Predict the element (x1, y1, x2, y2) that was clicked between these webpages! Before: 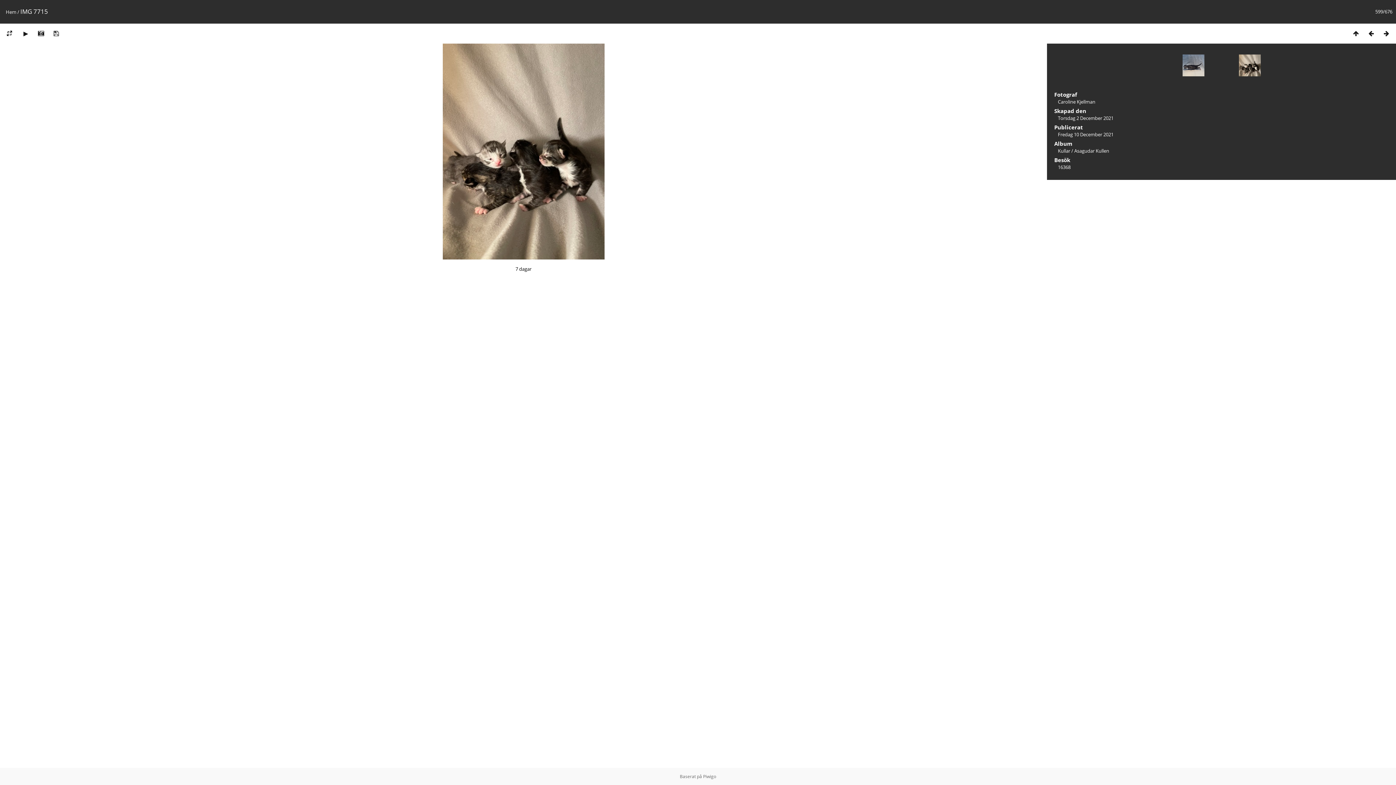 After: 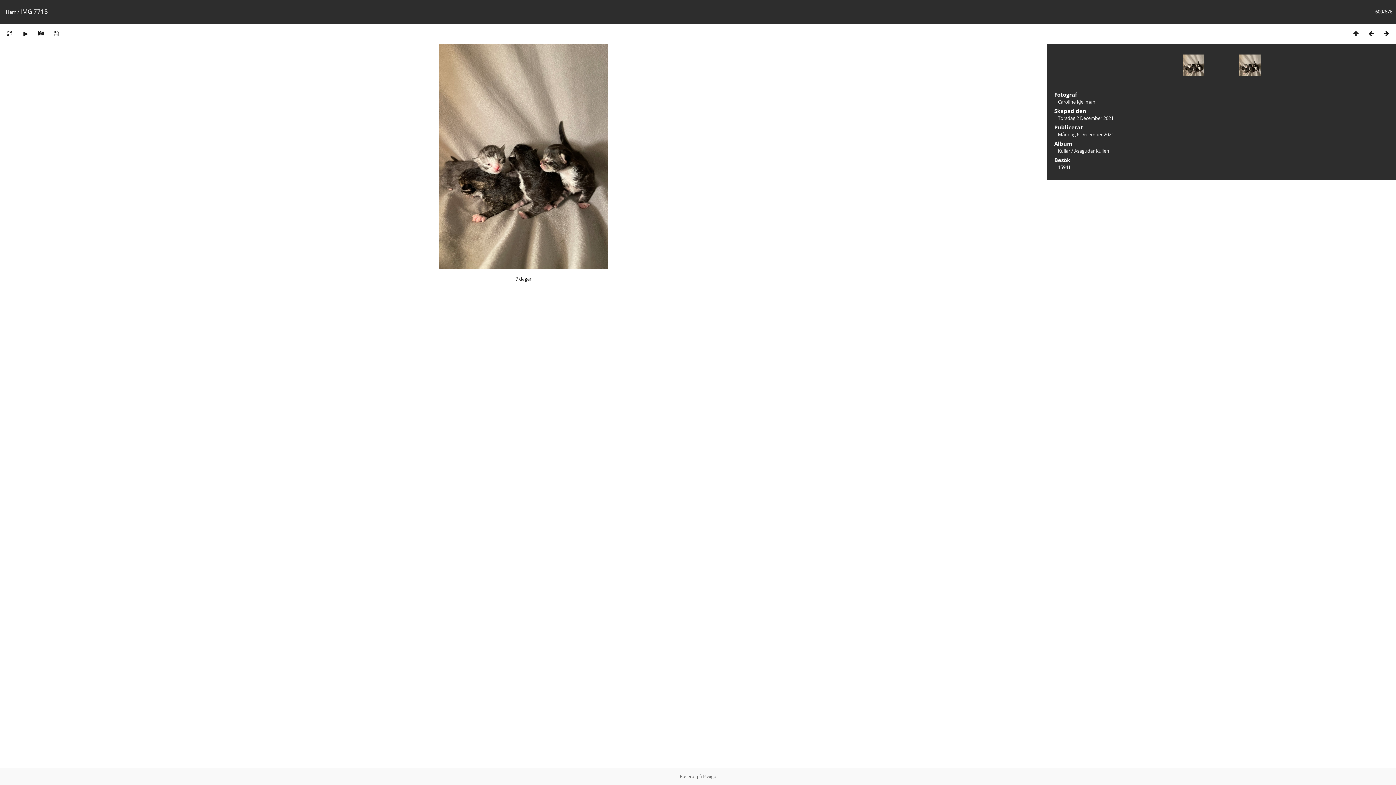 Action: bbox: (1379, 29, 1394, 37)